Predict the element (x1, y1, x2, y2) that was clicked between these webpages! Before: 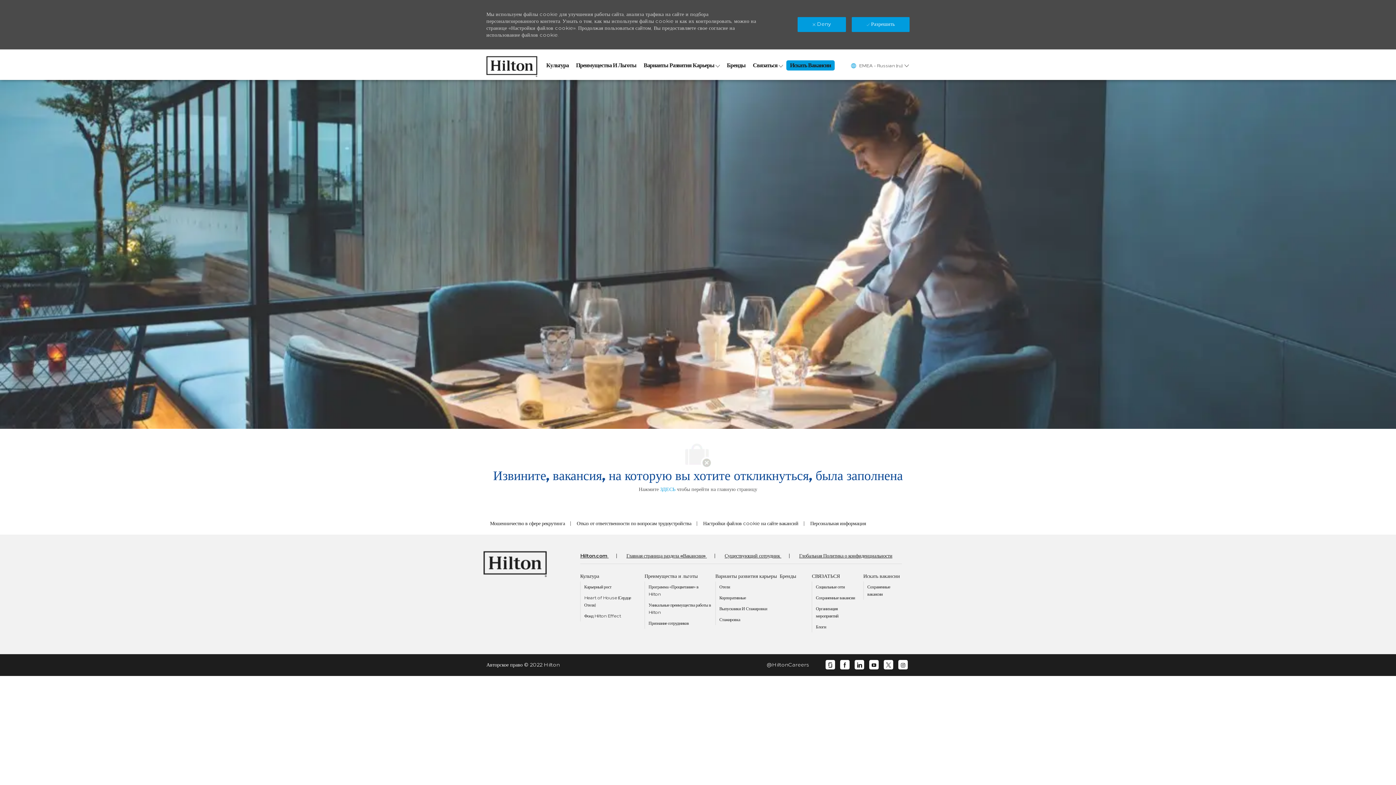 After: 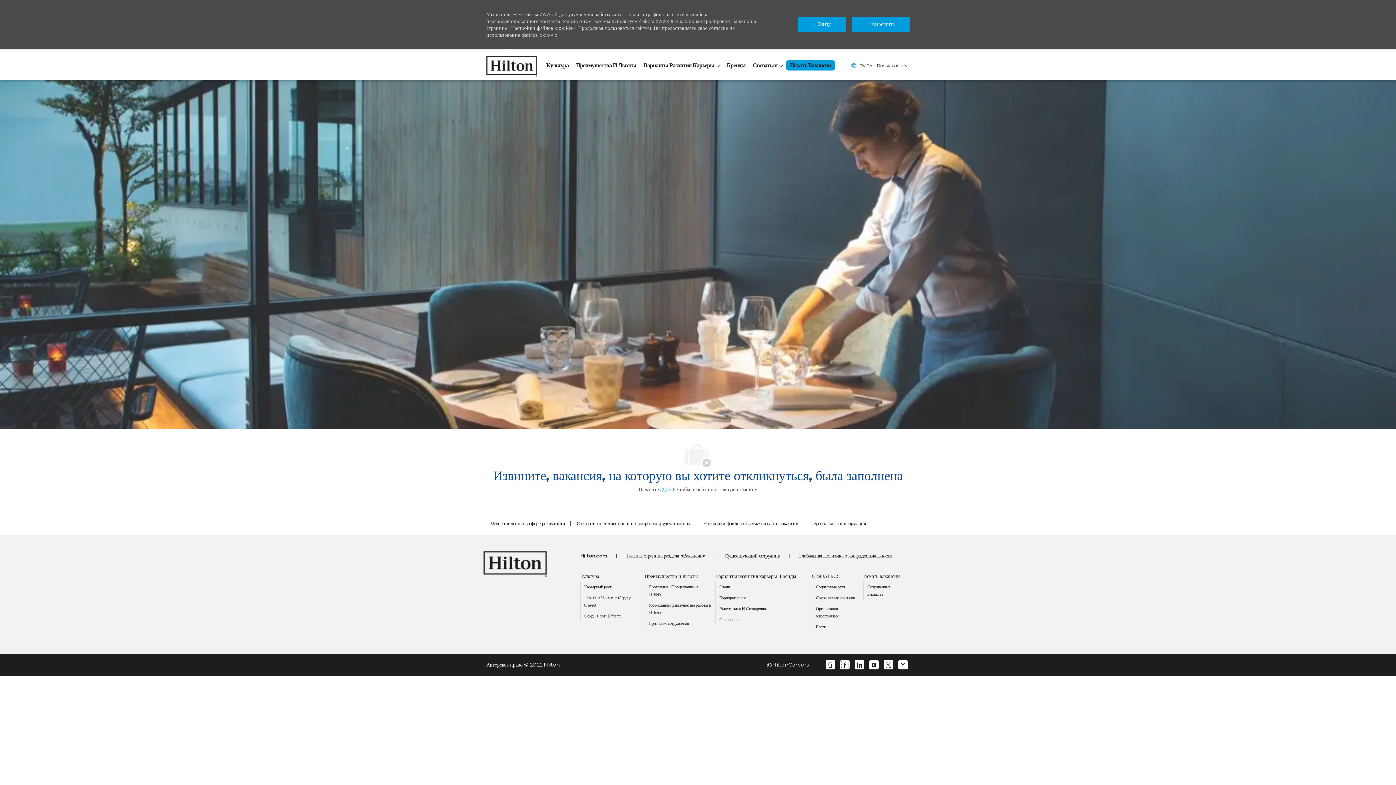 Action: label: facebook bbox: (842, 662, 847, 668)